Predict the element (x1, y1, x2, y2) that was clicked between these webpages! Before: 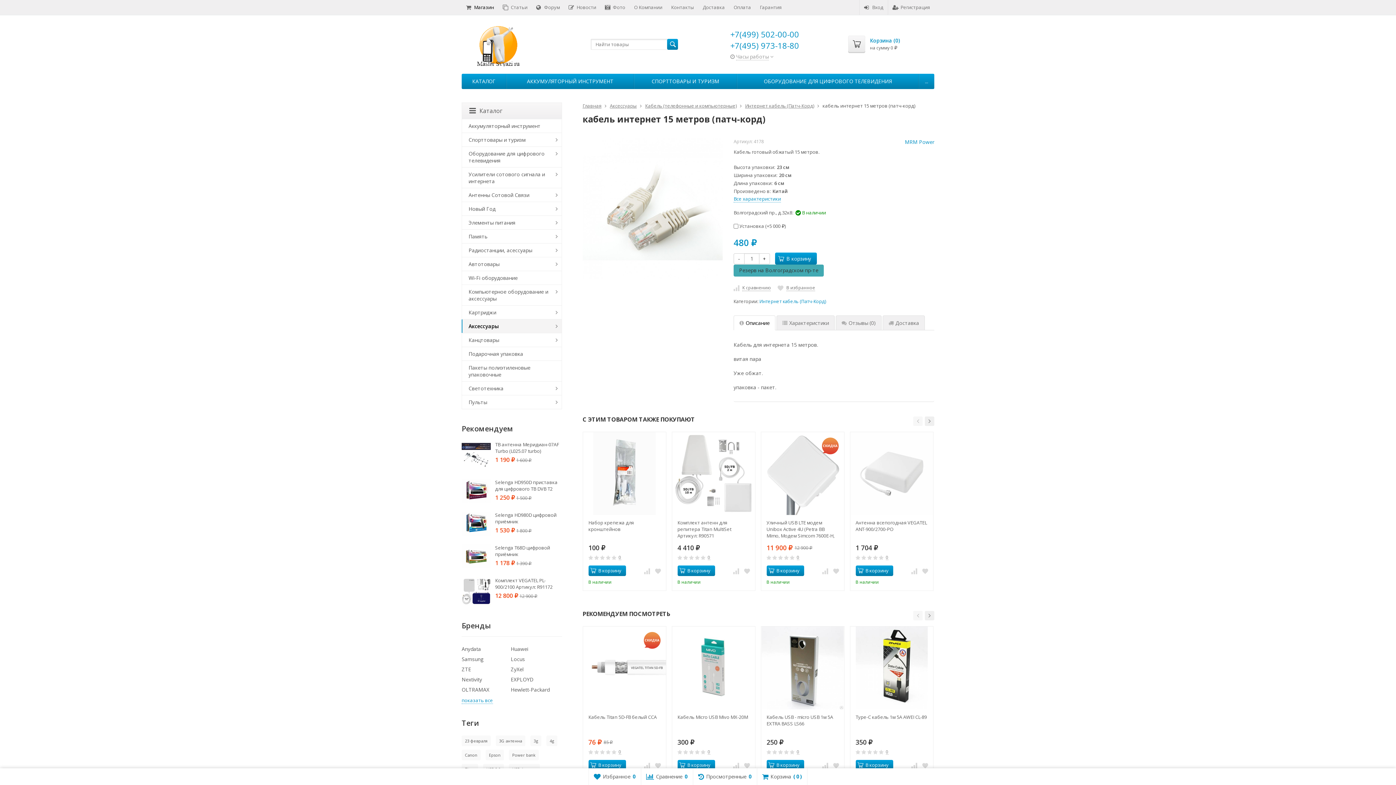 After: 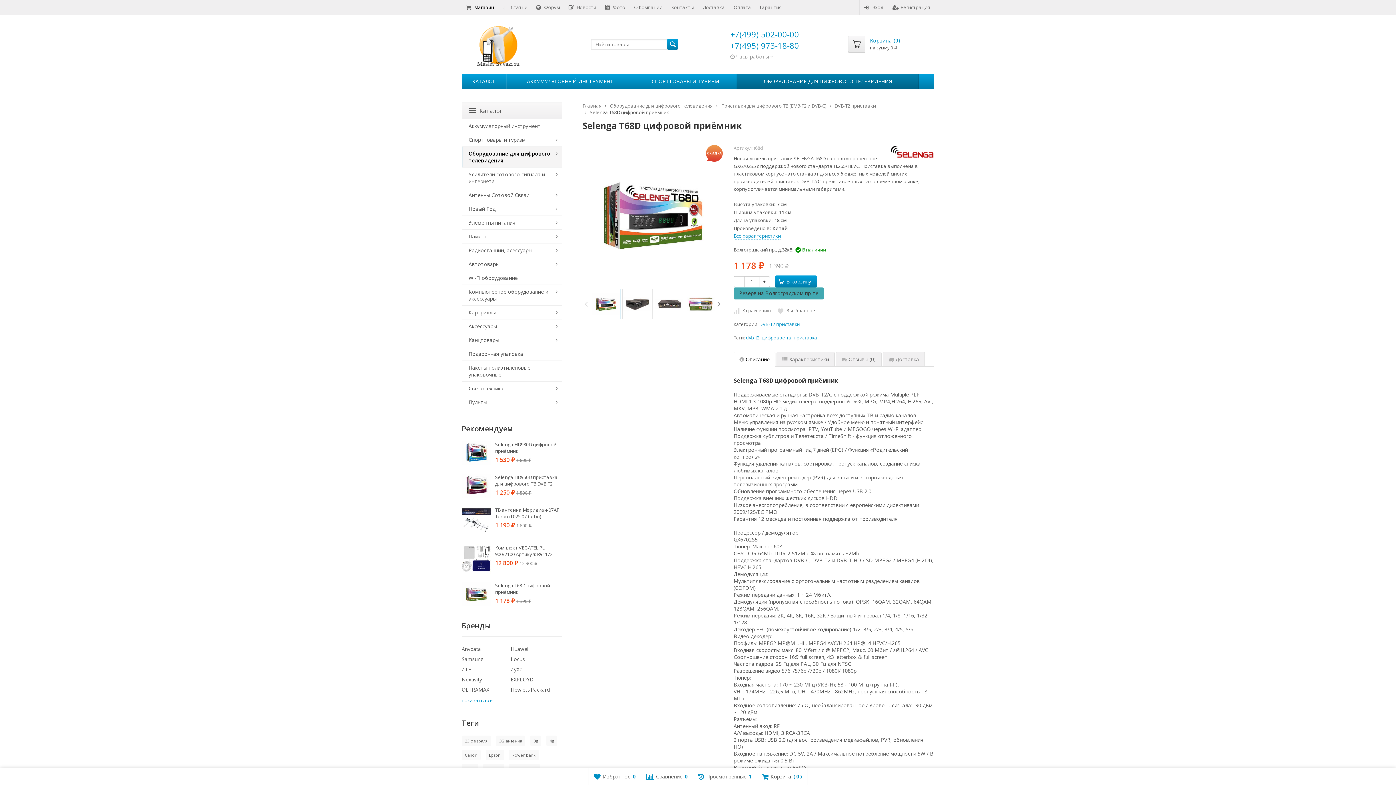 Action: label: Selenga T68D цифровой приёмник
1 178 ₽ 1 390 ₽ bbox: (461, 544, 562, 568)